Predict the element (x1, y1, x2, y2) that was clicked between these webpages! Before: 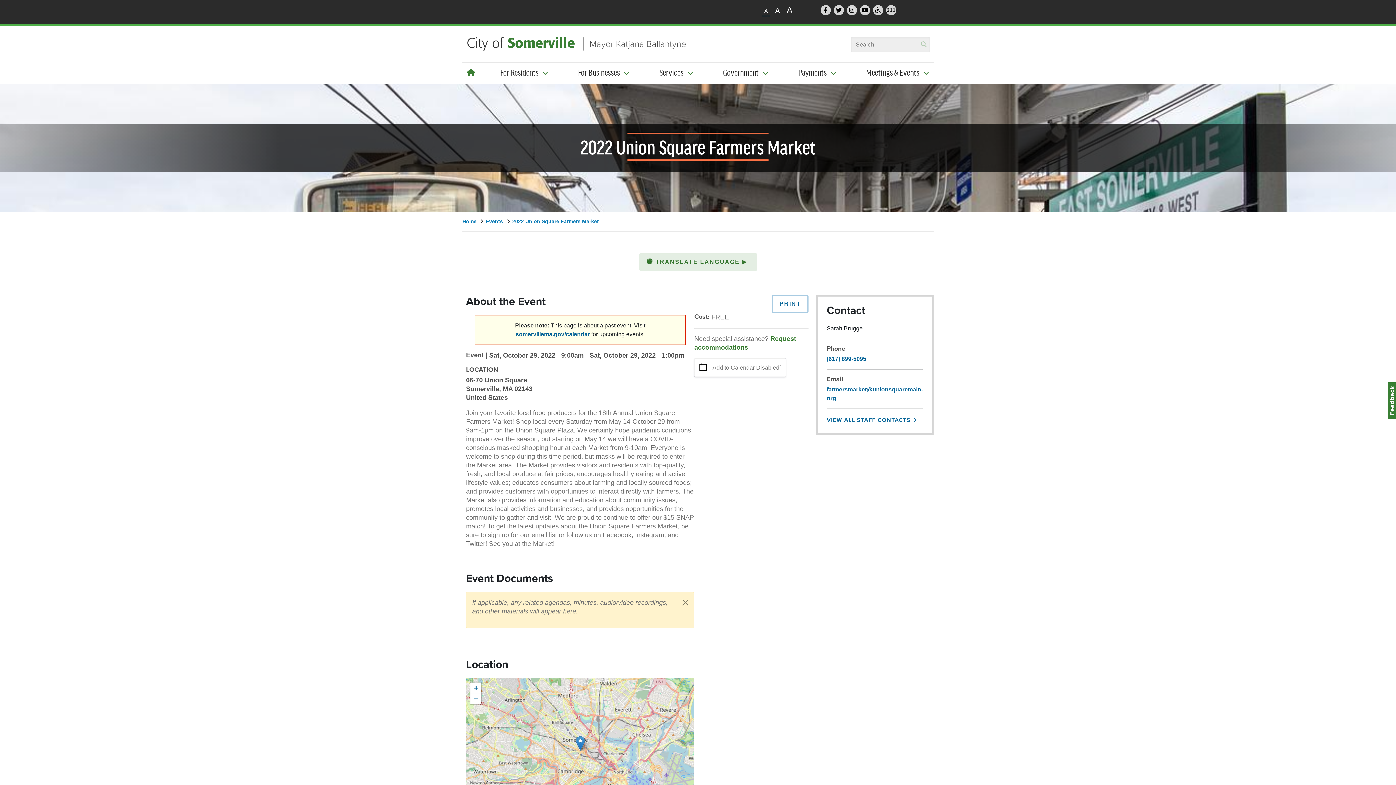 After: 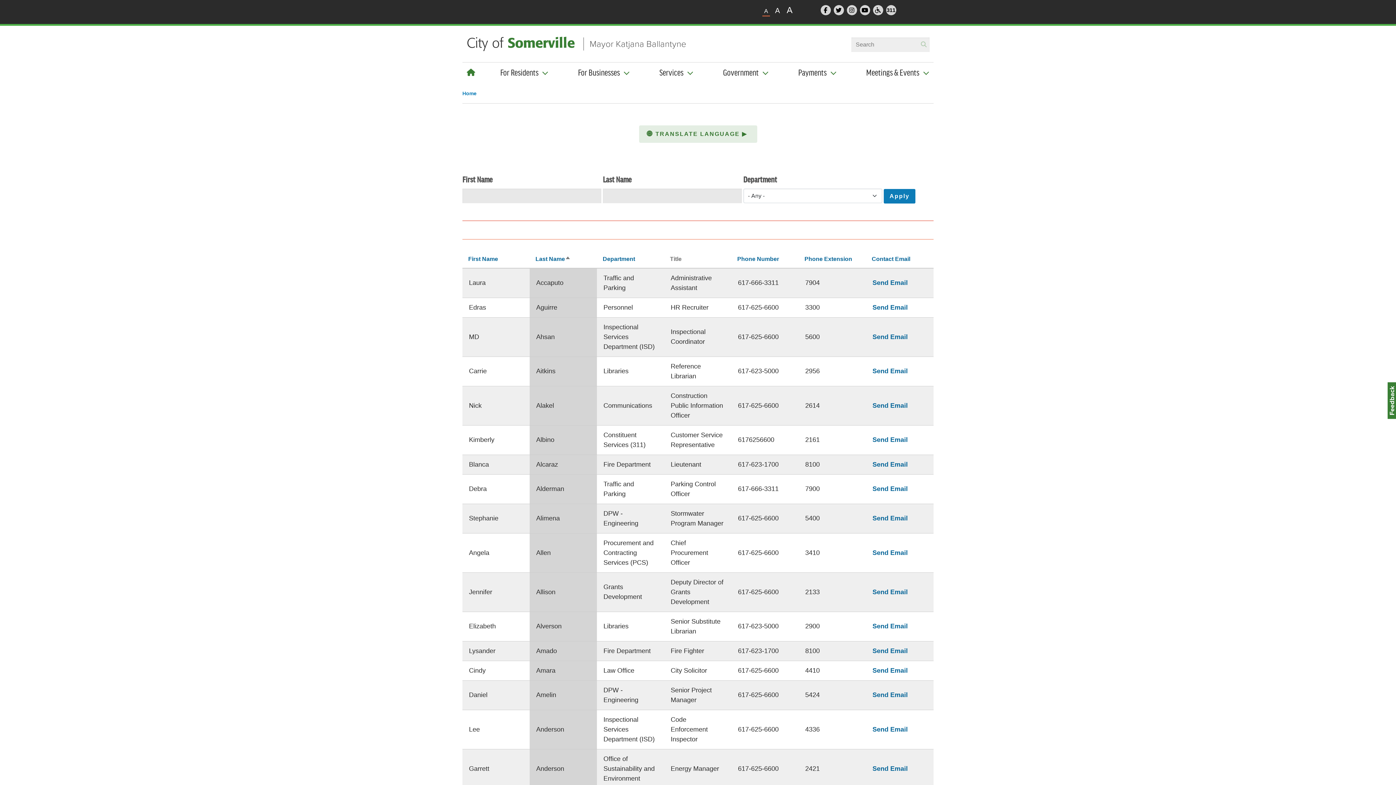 Action: bbox: (826, 415, 917, 424) label: VIEW ALL STAFF CONTACTS